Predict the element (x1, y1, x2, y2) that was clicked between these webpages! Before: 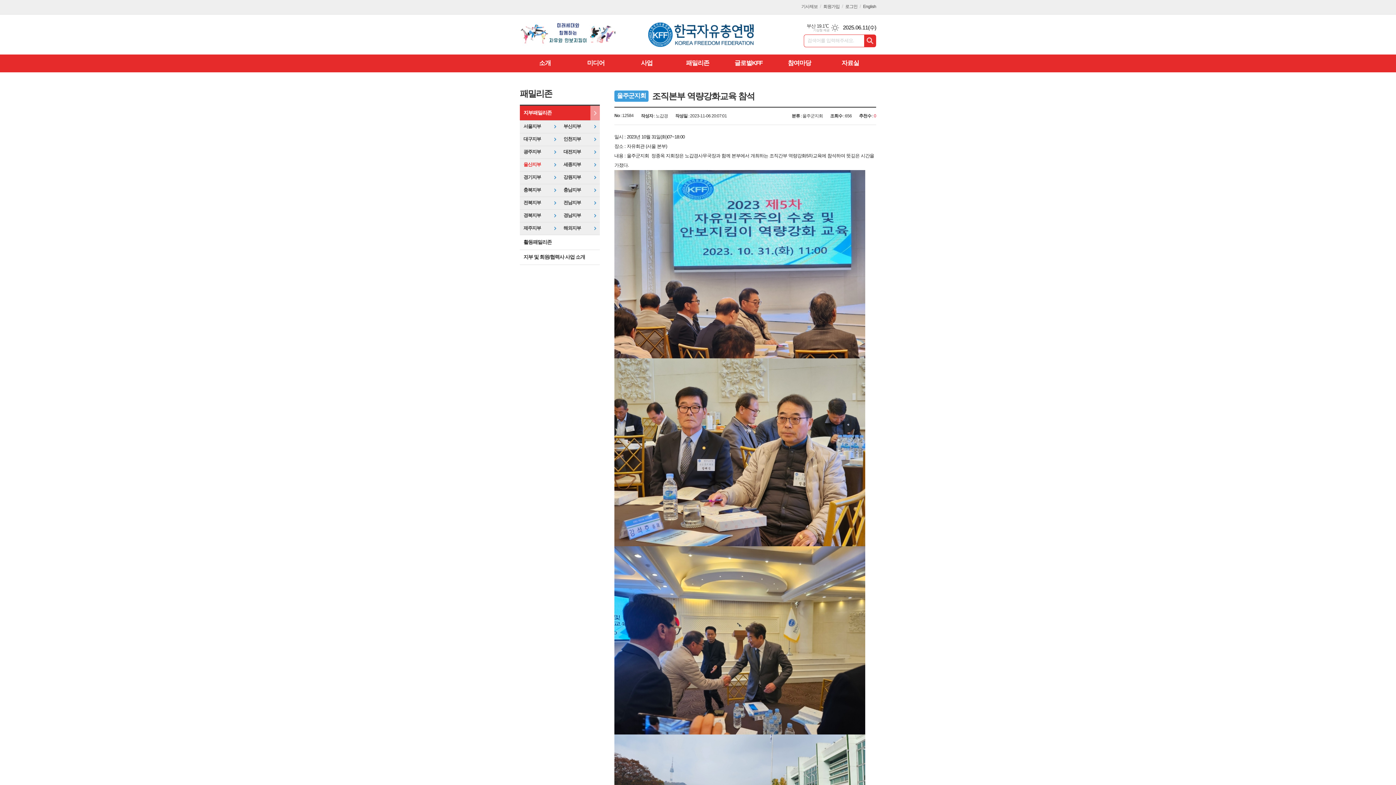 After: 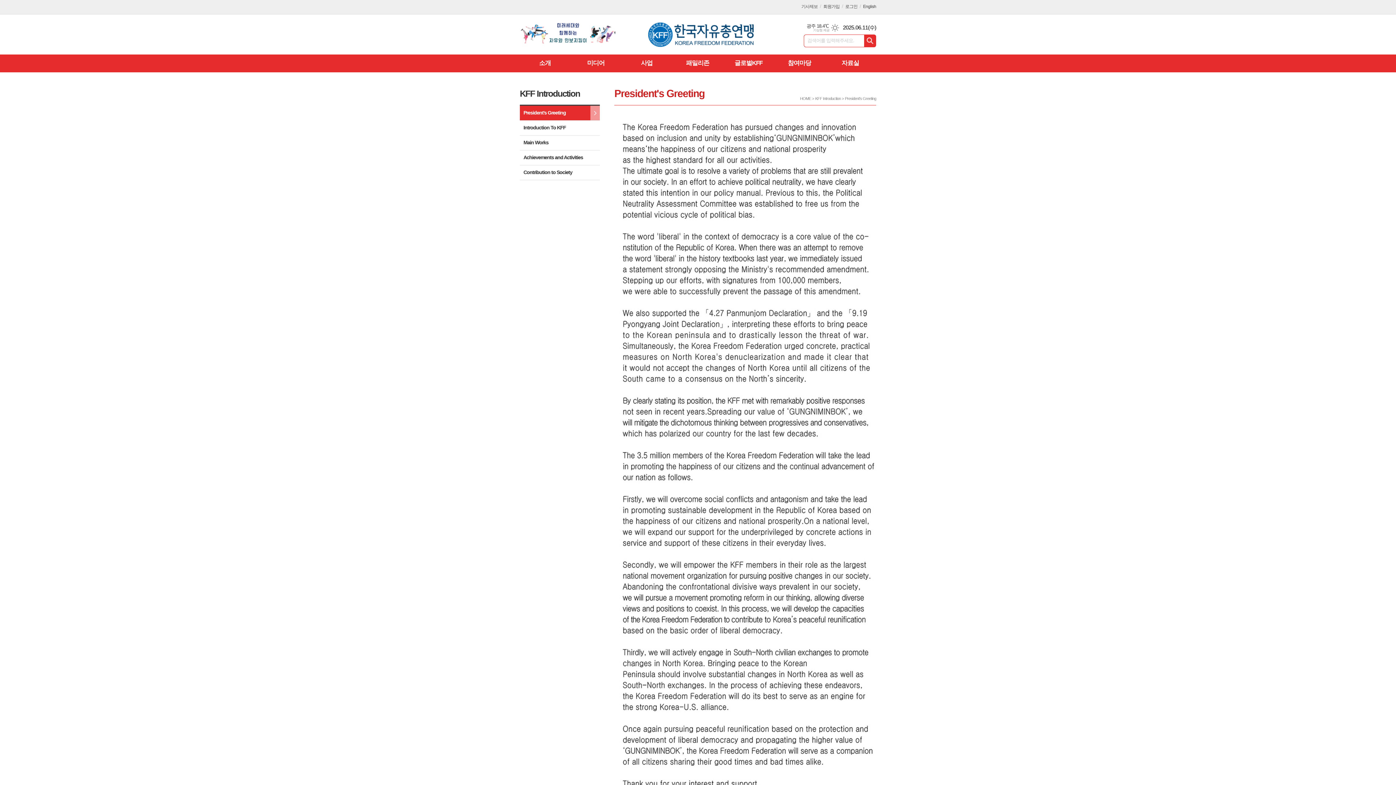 Action: label: English bbox: (863, 4, 876, 9)